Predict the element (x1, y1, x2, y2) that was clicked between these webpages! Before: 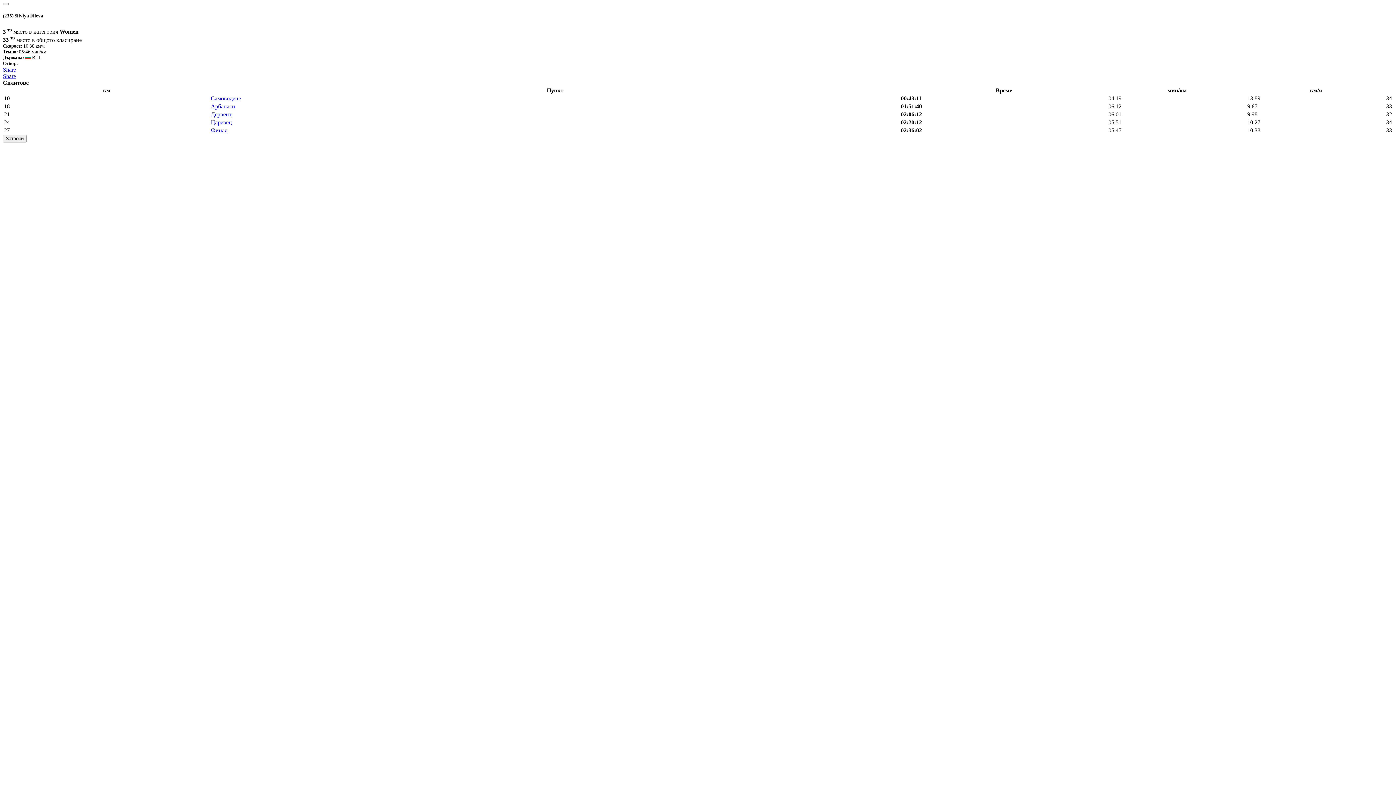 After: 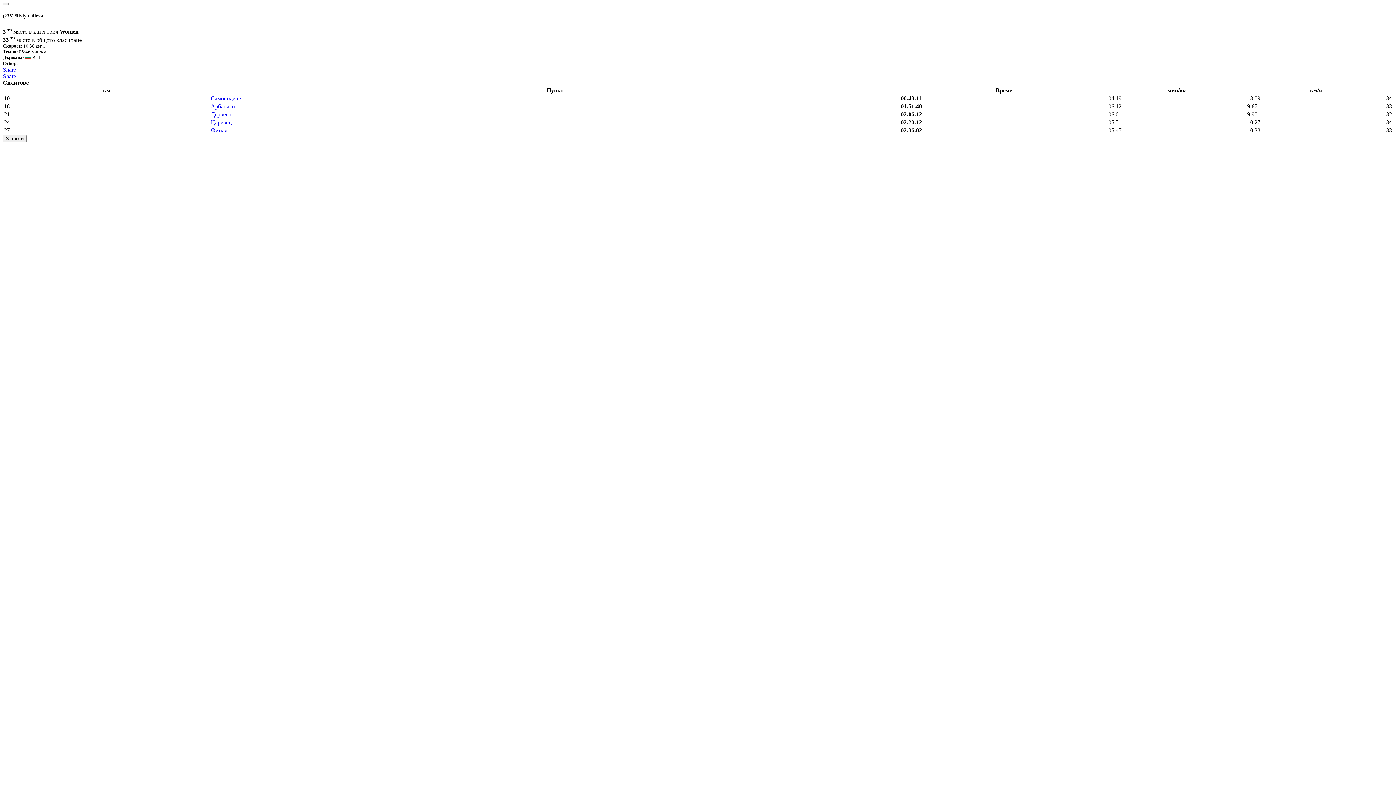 Action: bbox: (2, 66, 16, 72) label: Share